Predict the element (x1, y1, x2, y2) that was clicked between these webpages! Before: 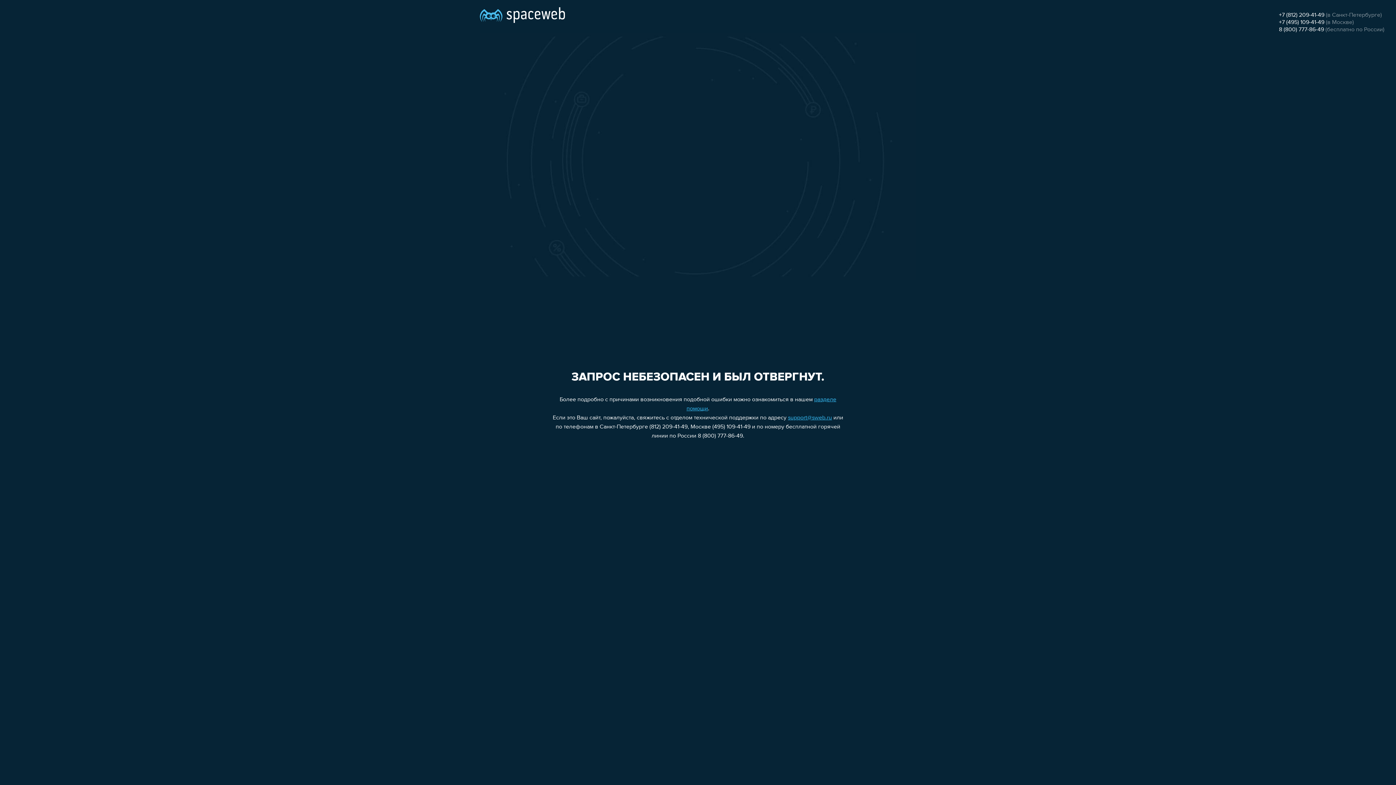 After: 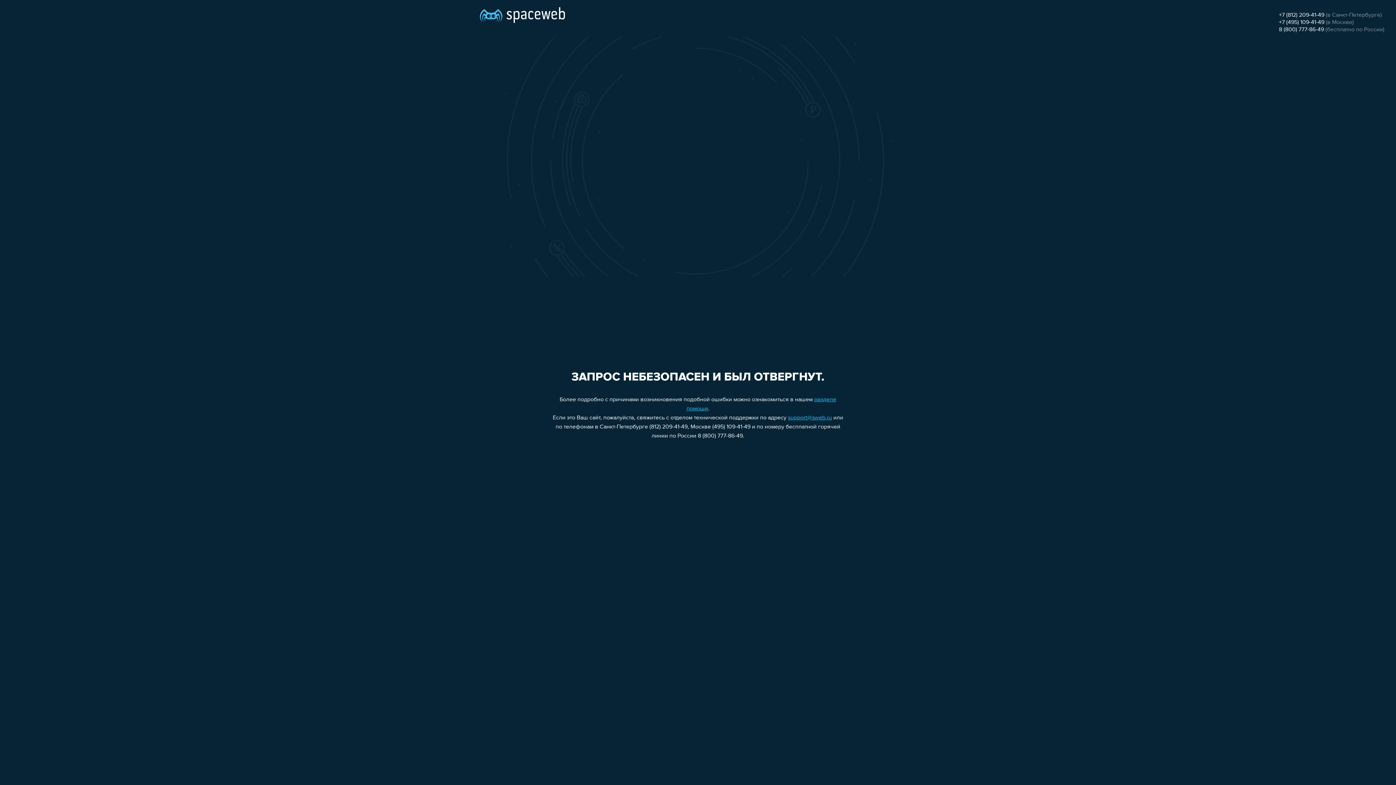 Action: bbox: (1279, 12, 1324, 18) label: +7 (812) 209-41-49